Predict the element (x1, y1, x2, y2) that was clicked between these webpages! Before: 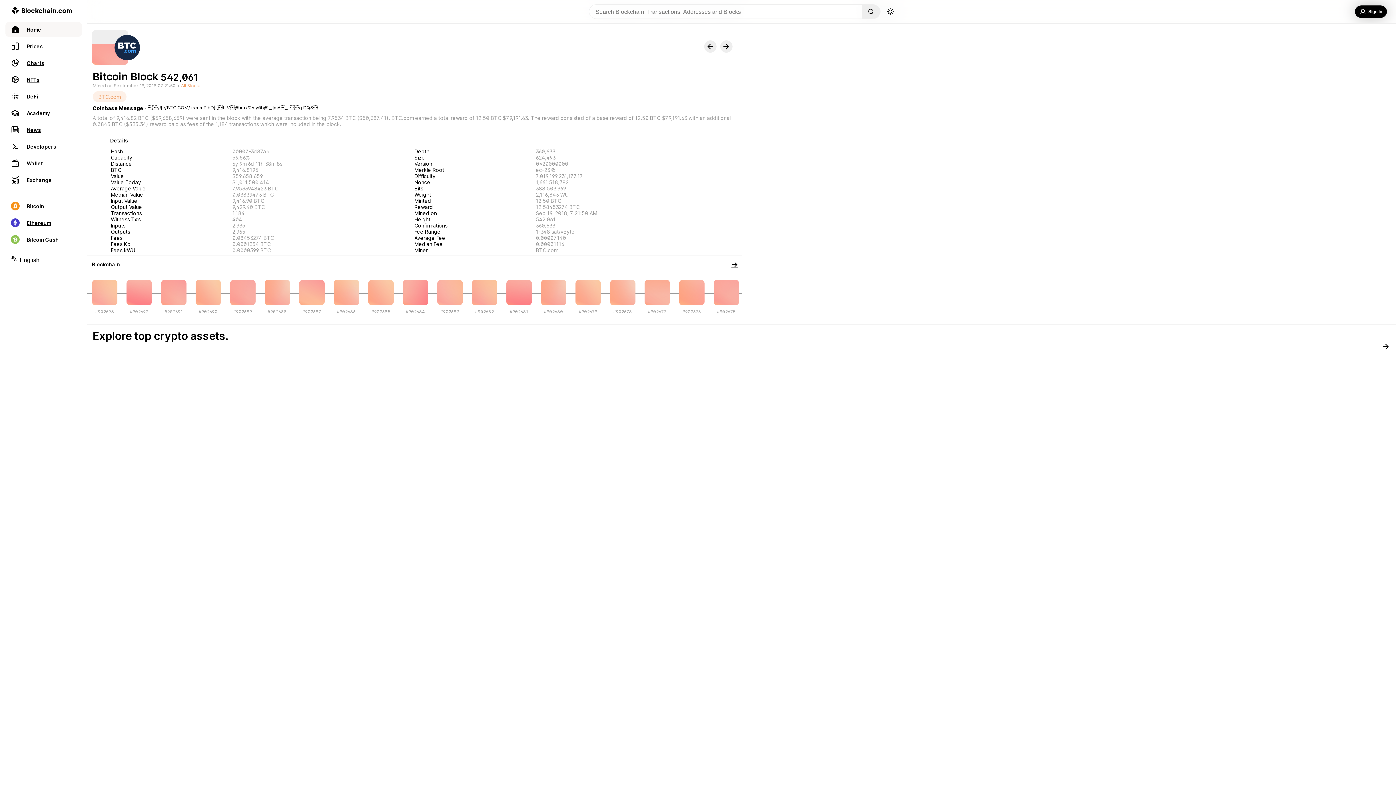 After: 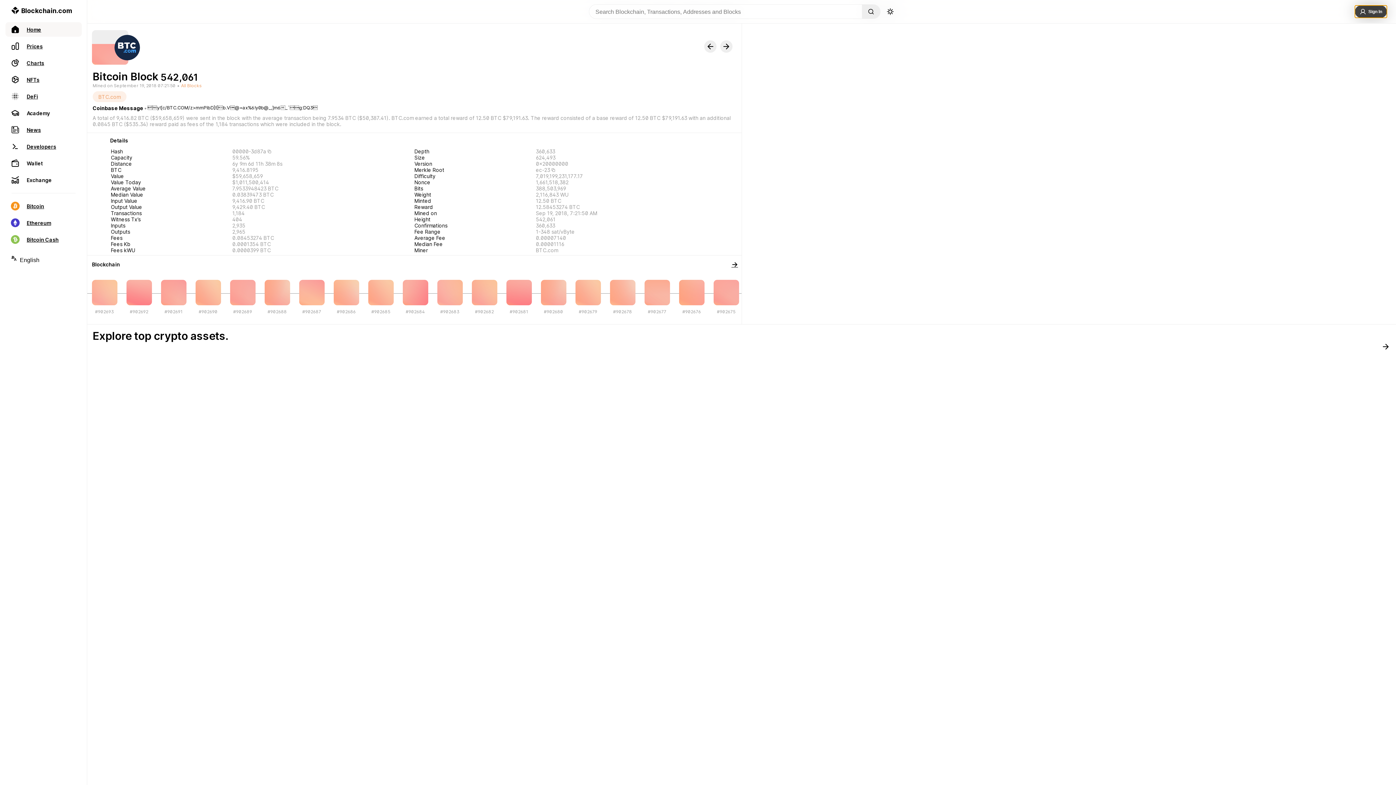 Action: bbox: (1355, 5, 1387, 17) label: Sign In